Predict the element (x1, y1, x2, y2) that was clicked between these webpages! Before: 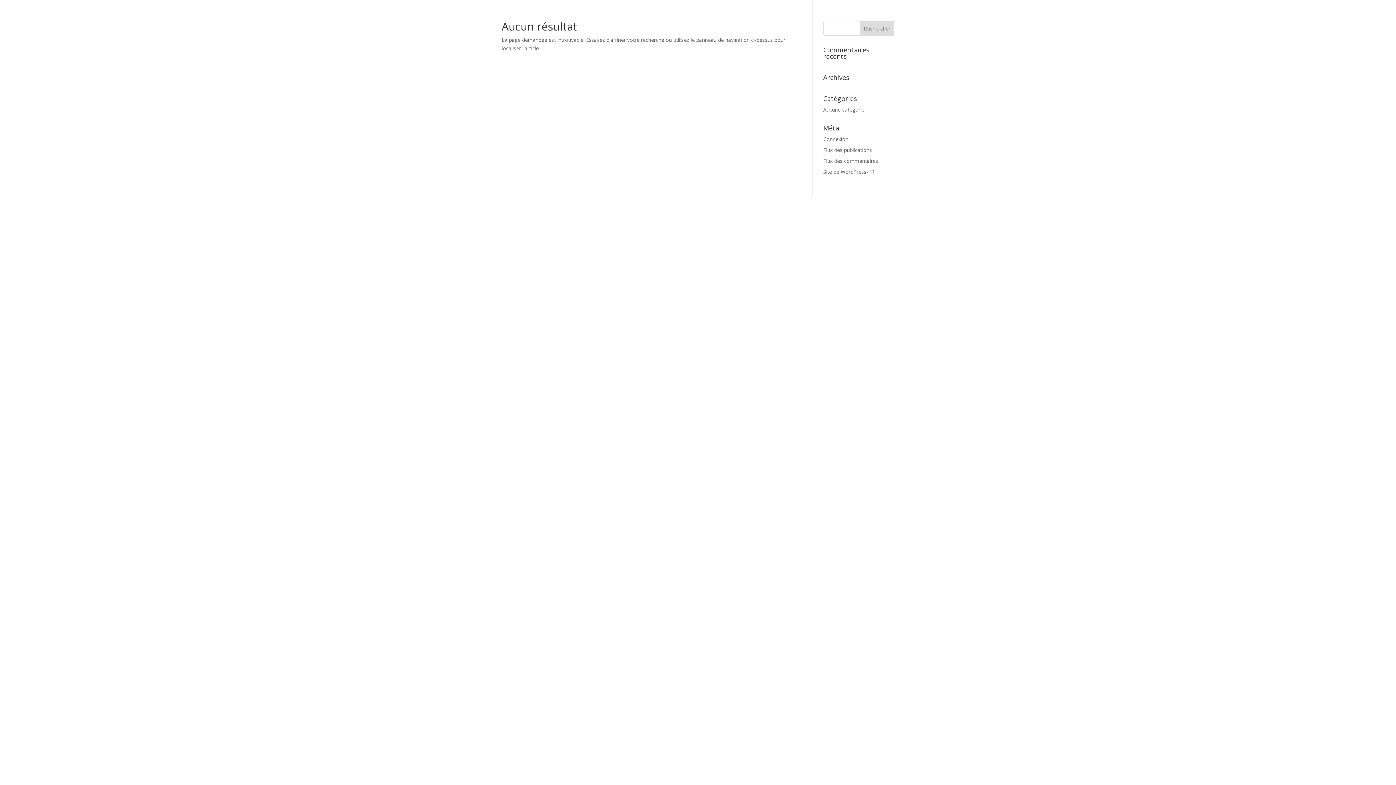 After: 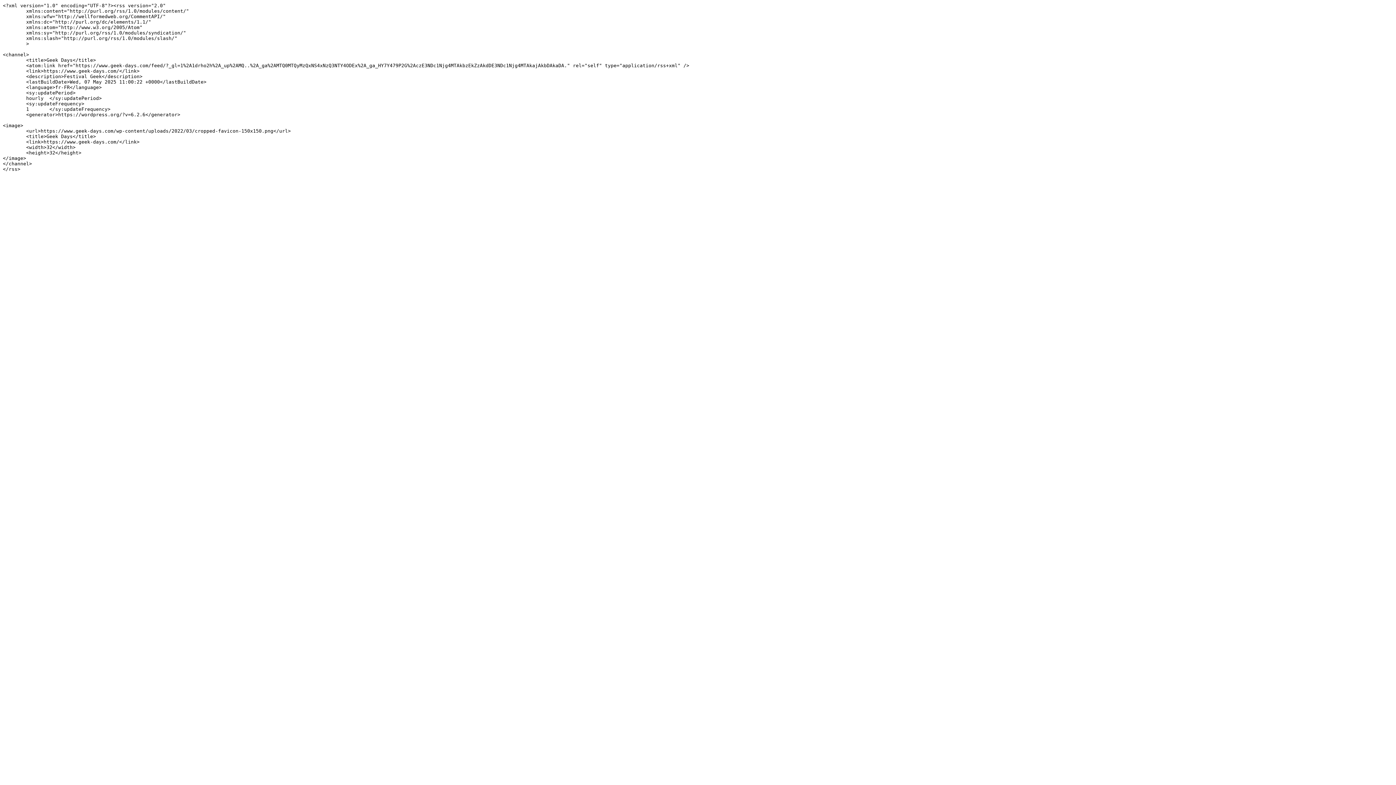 Action: bbox: (823, 146, 872, 153) label: Flux des publications